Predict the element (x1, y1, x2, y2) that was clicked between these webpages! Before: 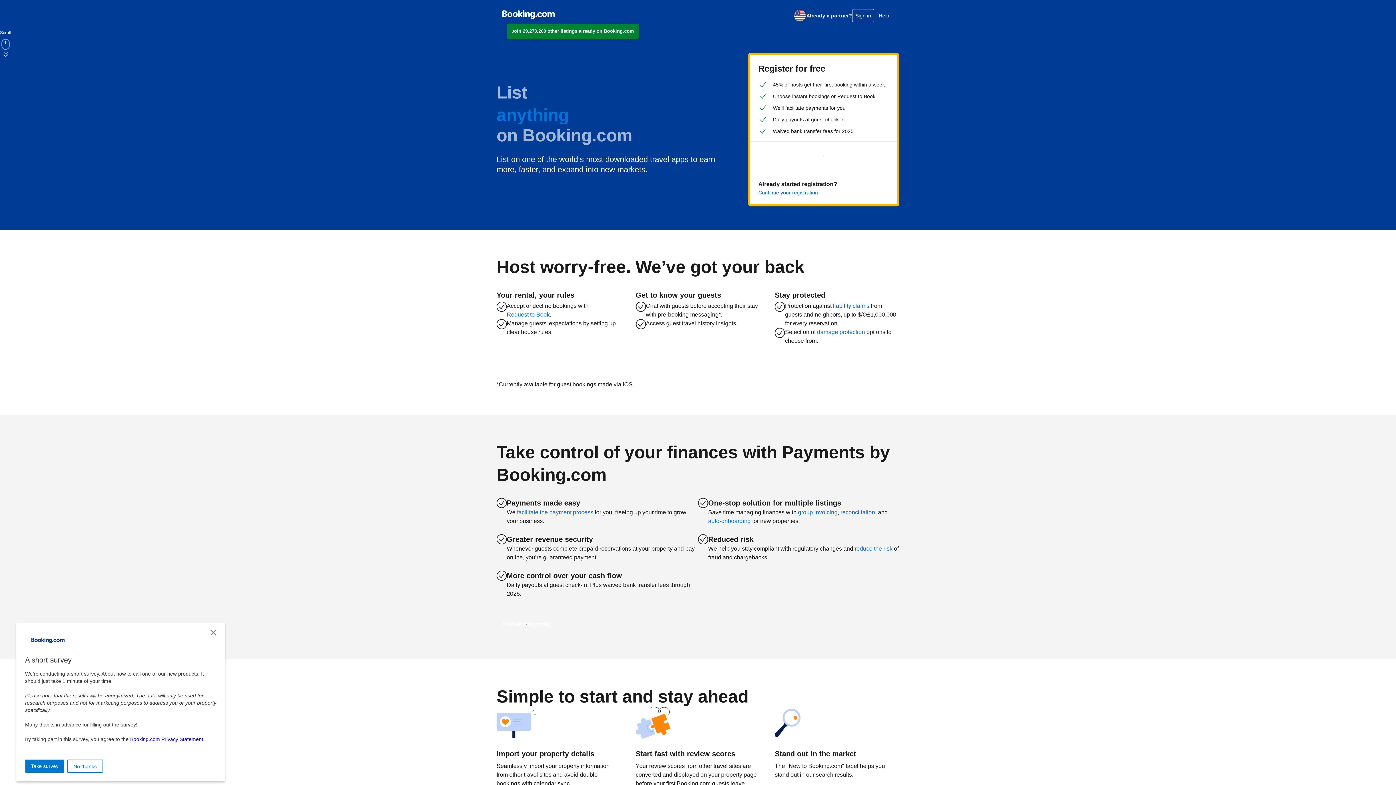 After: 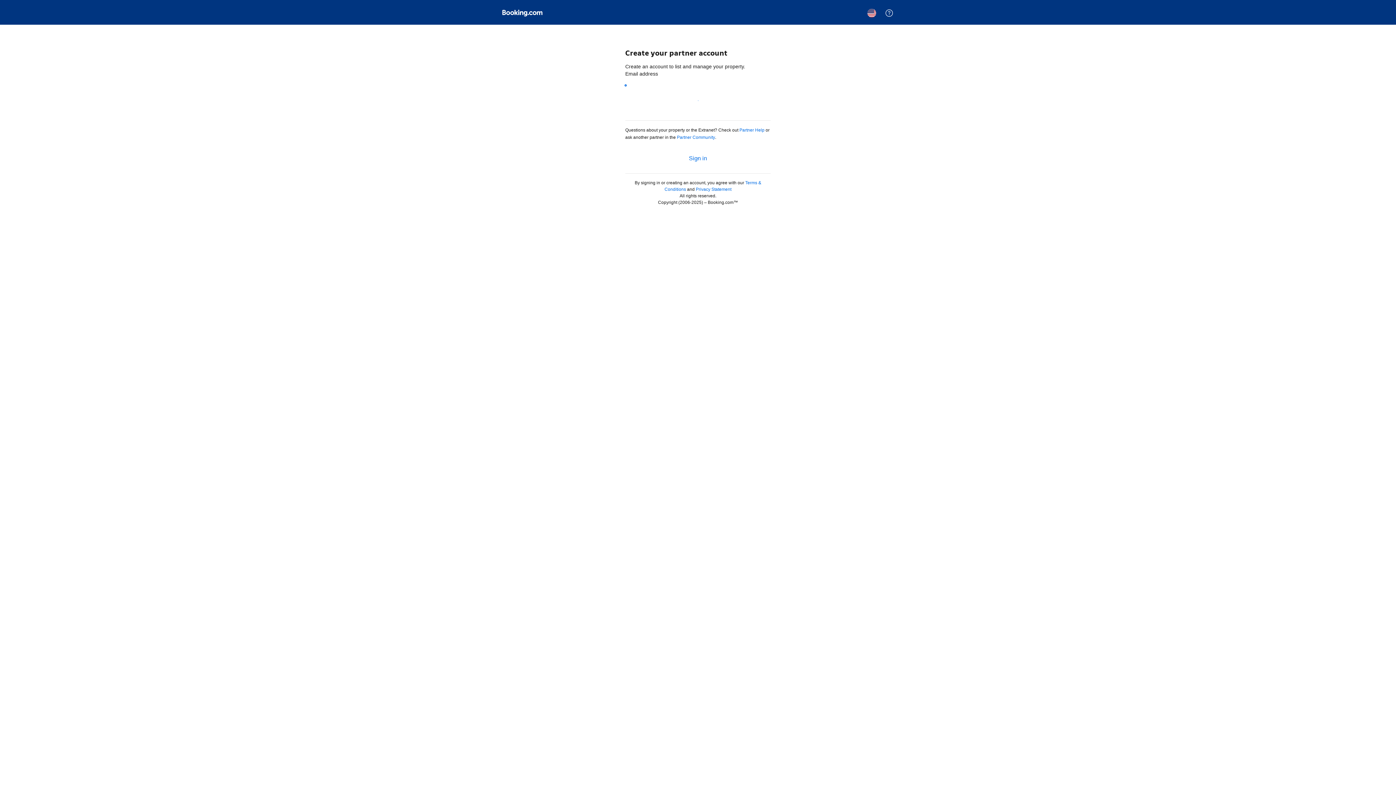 Action: bbox: (496, 354, 555, 371) label: Host with us today